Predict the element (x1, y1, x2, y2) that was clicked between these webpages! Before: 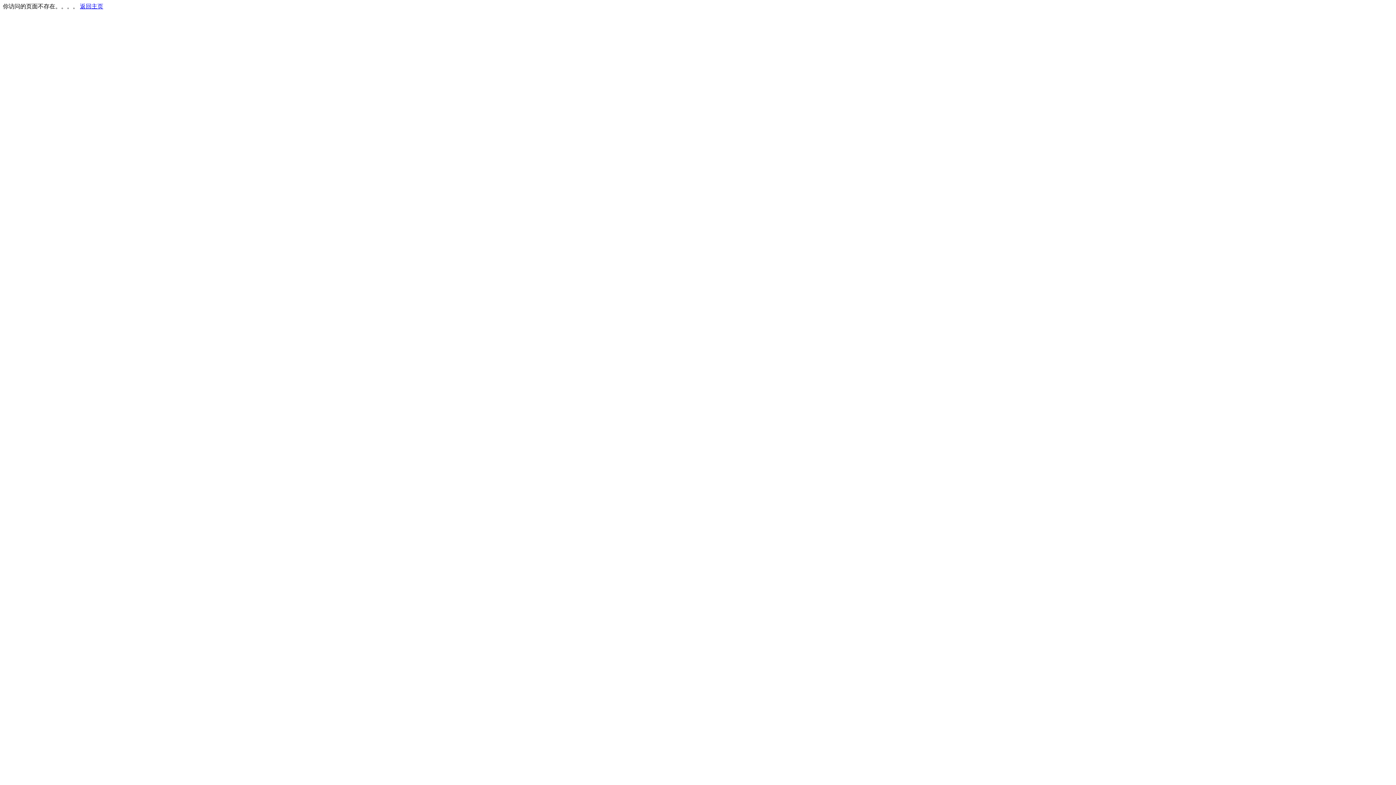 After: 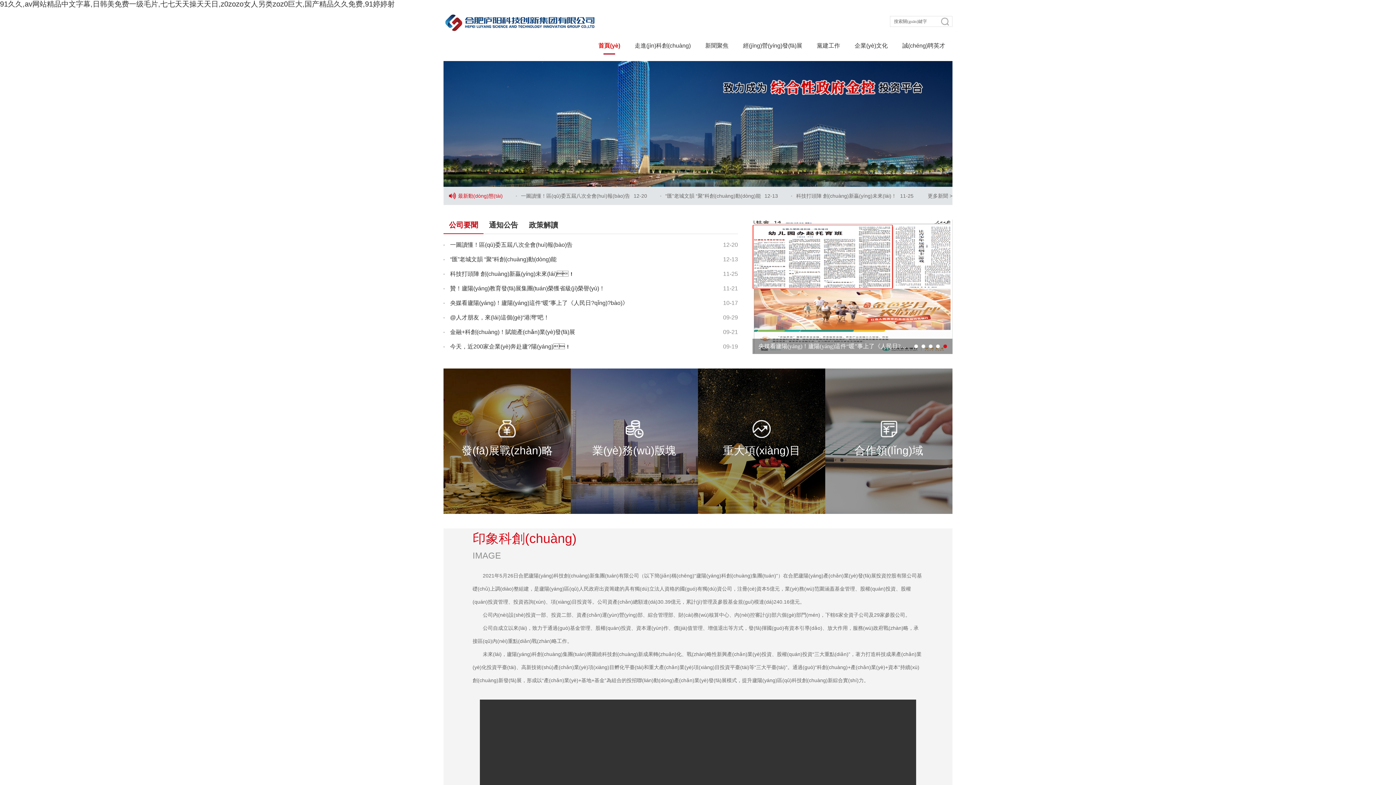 Action: bbox: (80, 3, 103, 9) label: 返回主页